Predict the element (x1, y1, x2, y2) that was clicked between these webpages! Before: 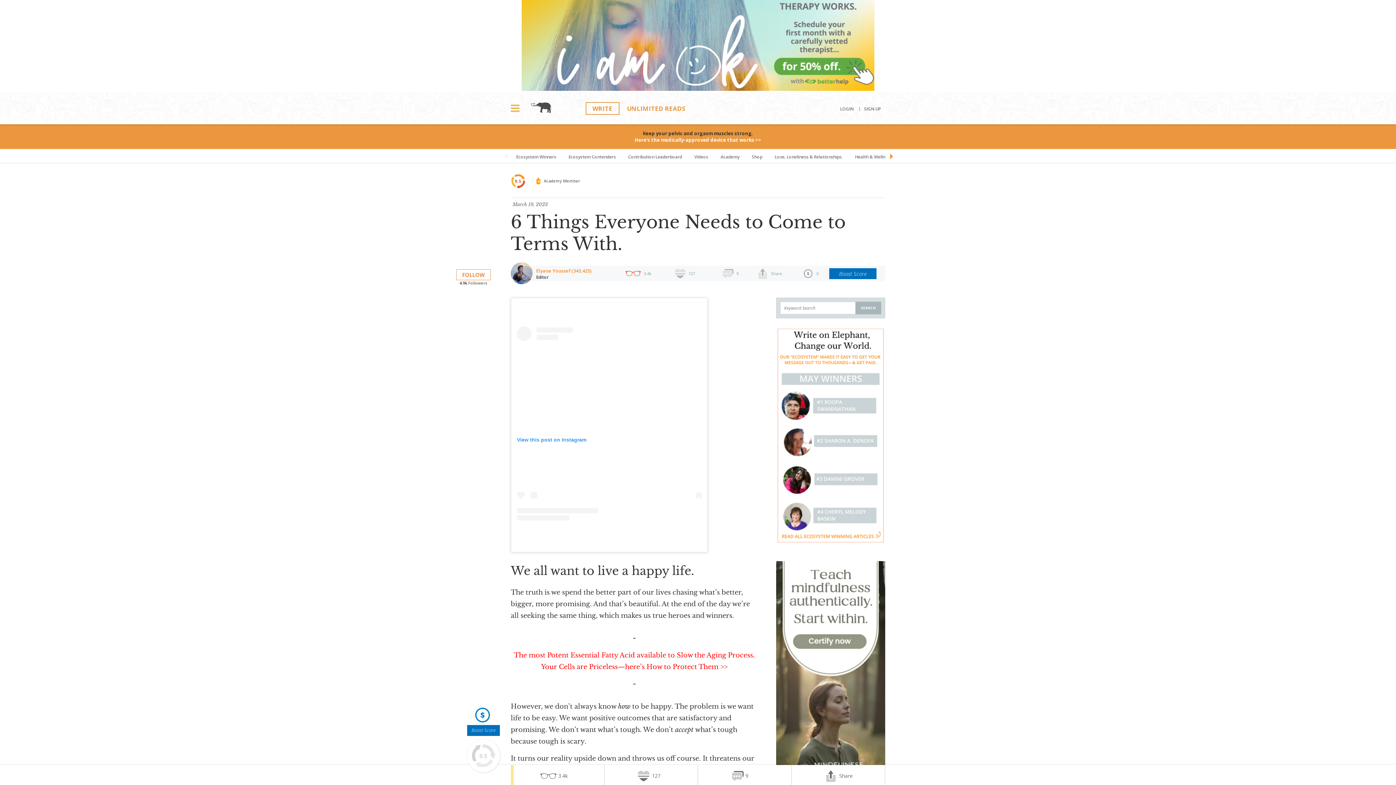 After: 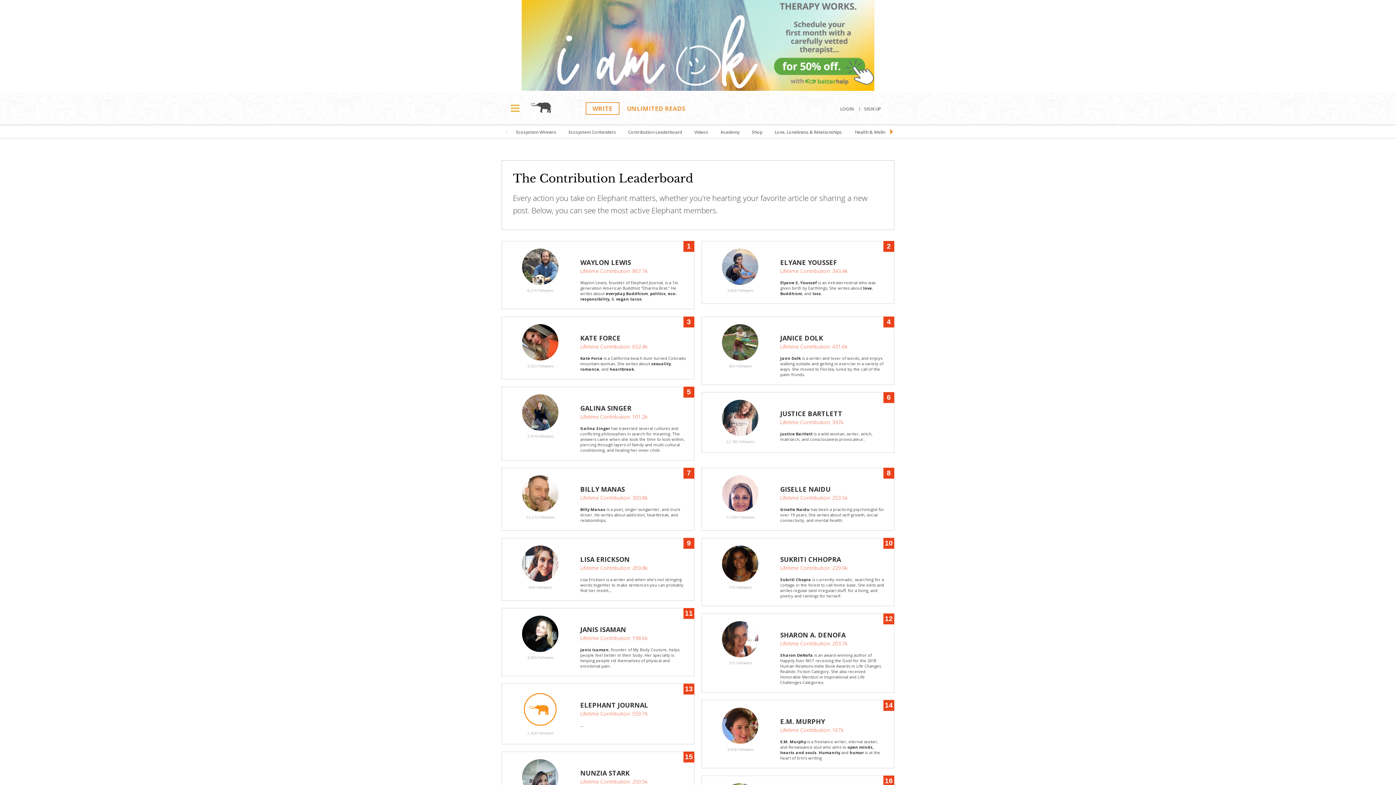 Action: label: Contribution Leaderboard bbox: (622, 149, 687, 162)